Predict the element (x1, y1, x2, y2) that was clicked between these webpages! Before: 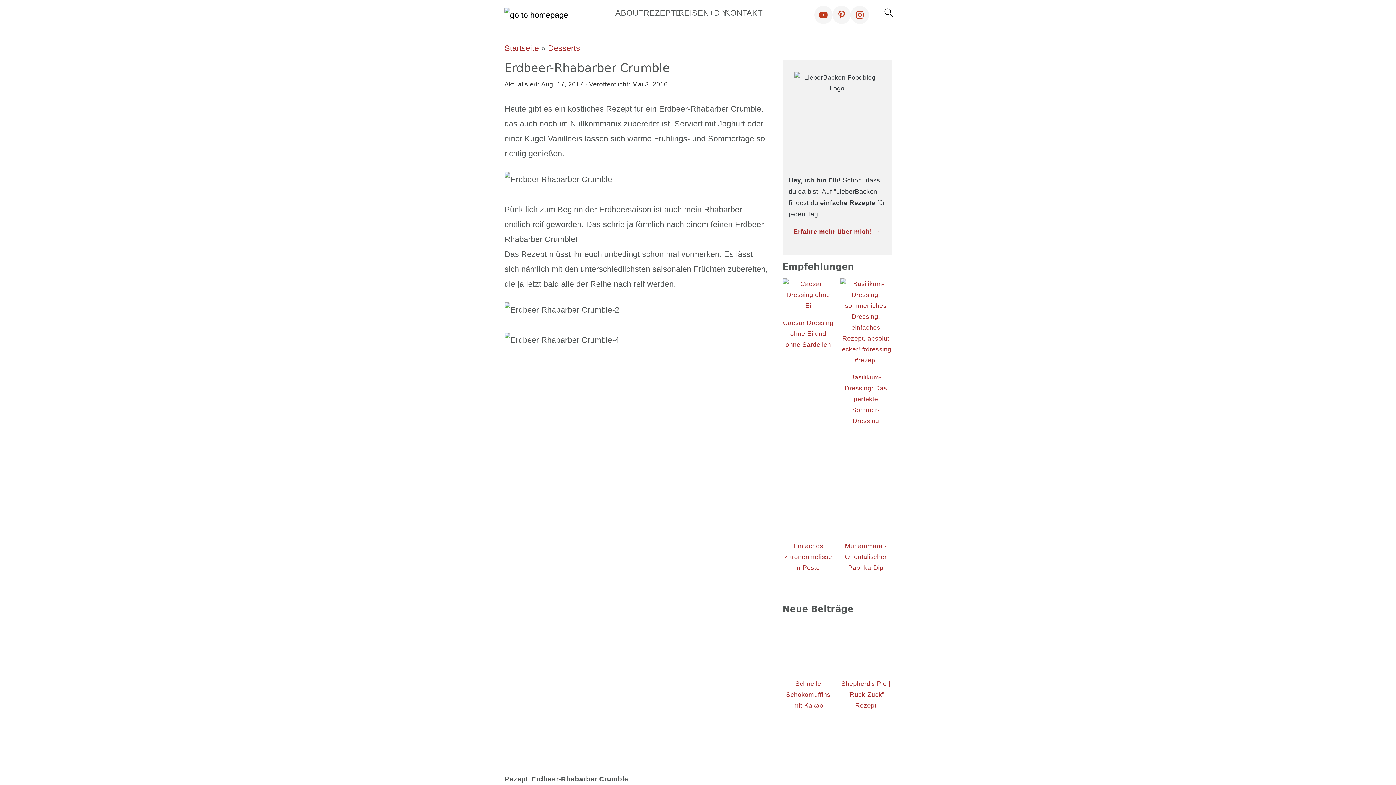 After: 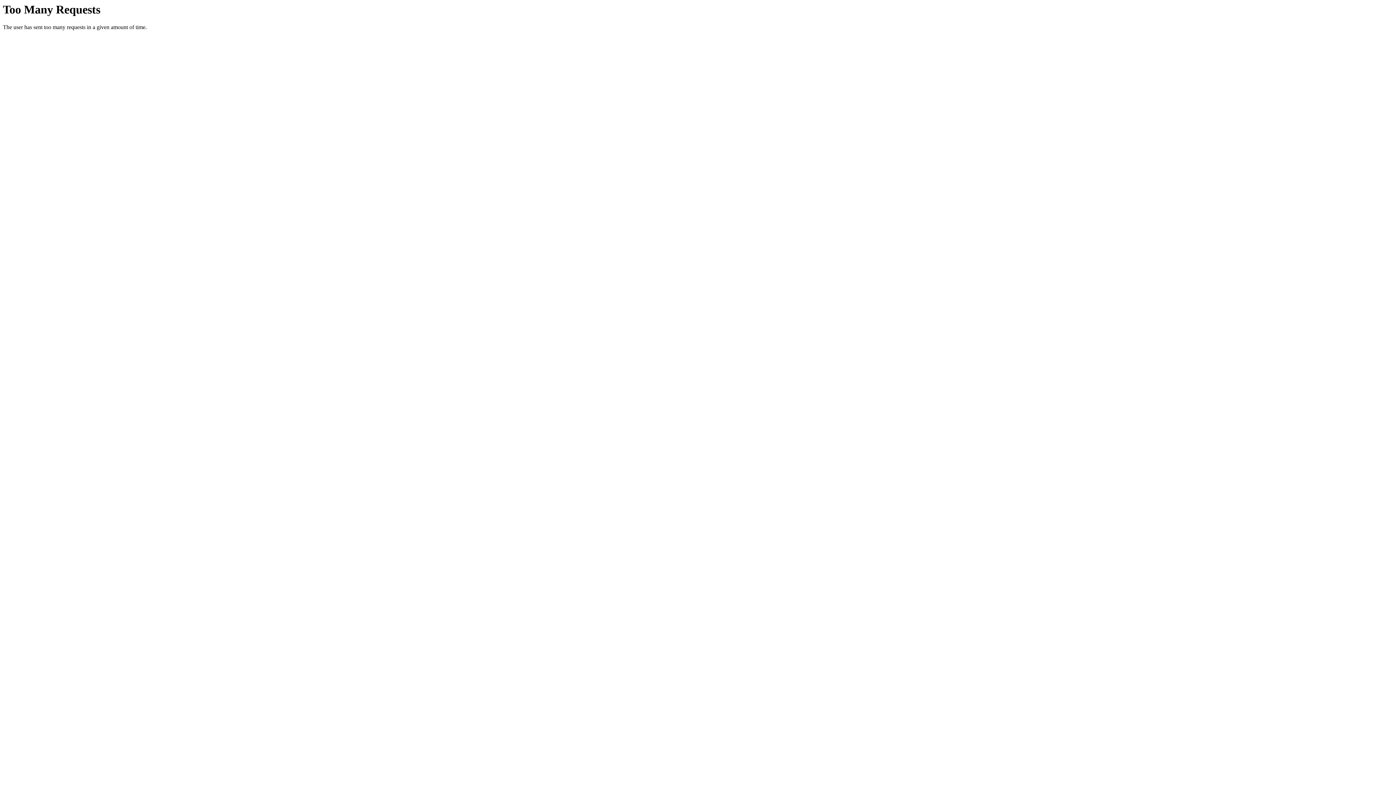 Action: bbox: (504, 7, 568, 22)